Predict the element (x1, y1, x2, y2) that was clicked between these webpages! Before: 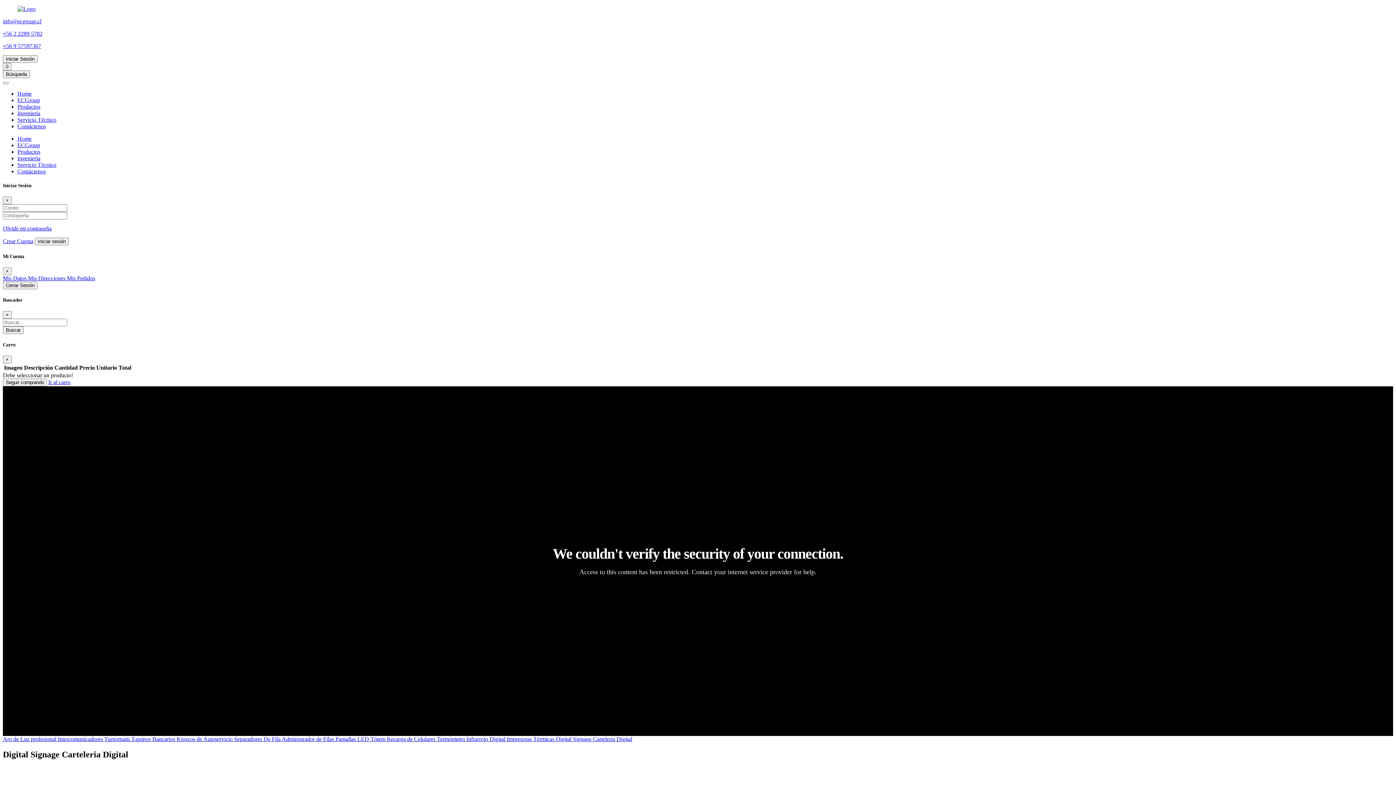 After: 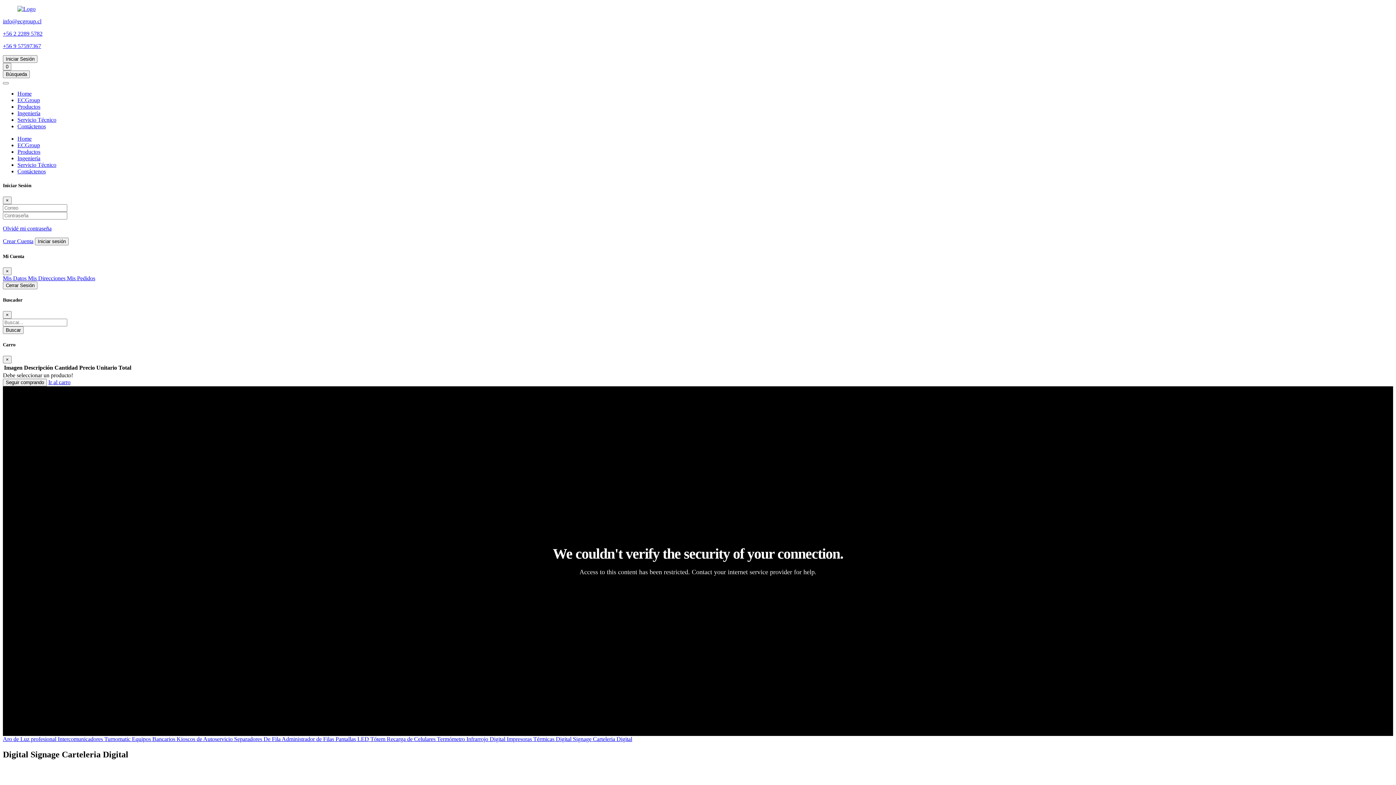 Action: bbox: (2, 18, 41, 24) label: info@ecgroup.cl